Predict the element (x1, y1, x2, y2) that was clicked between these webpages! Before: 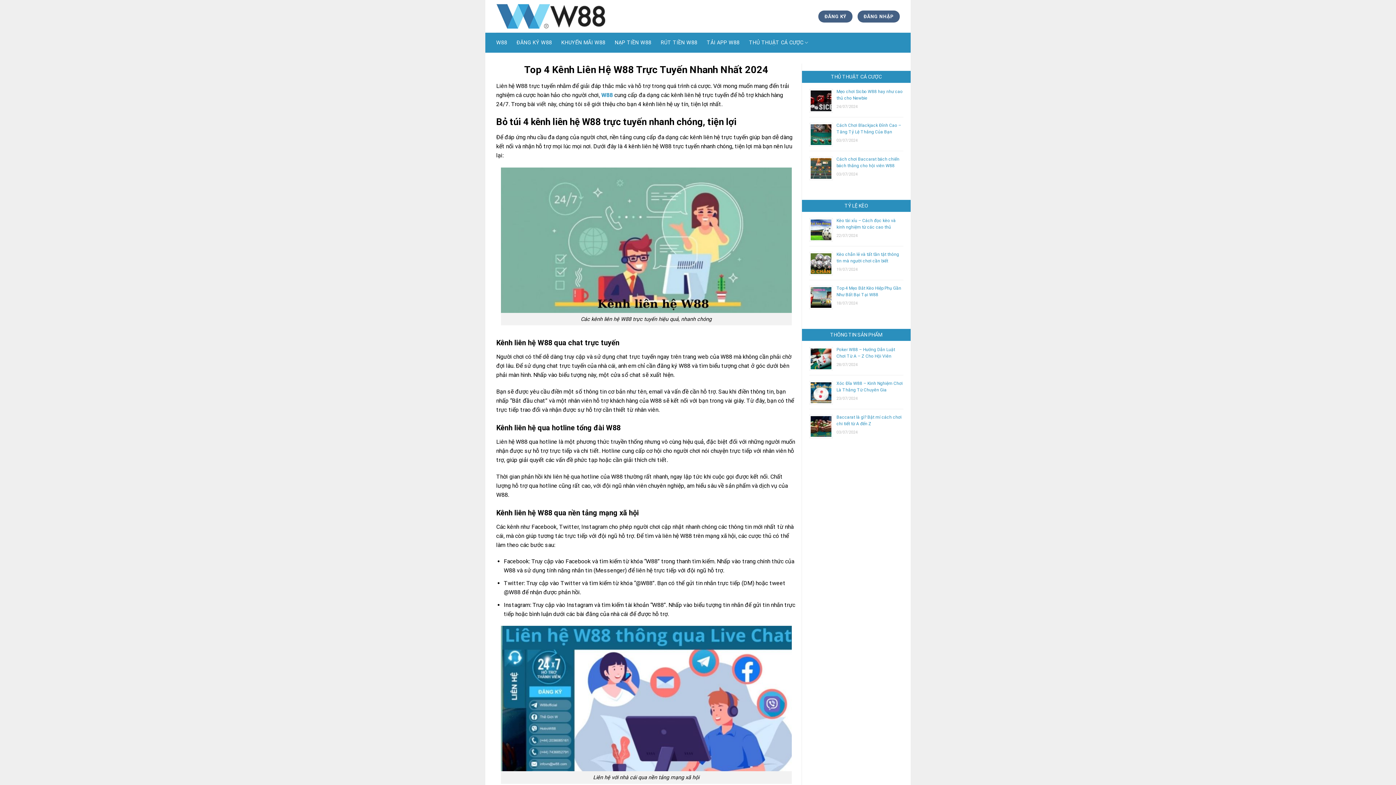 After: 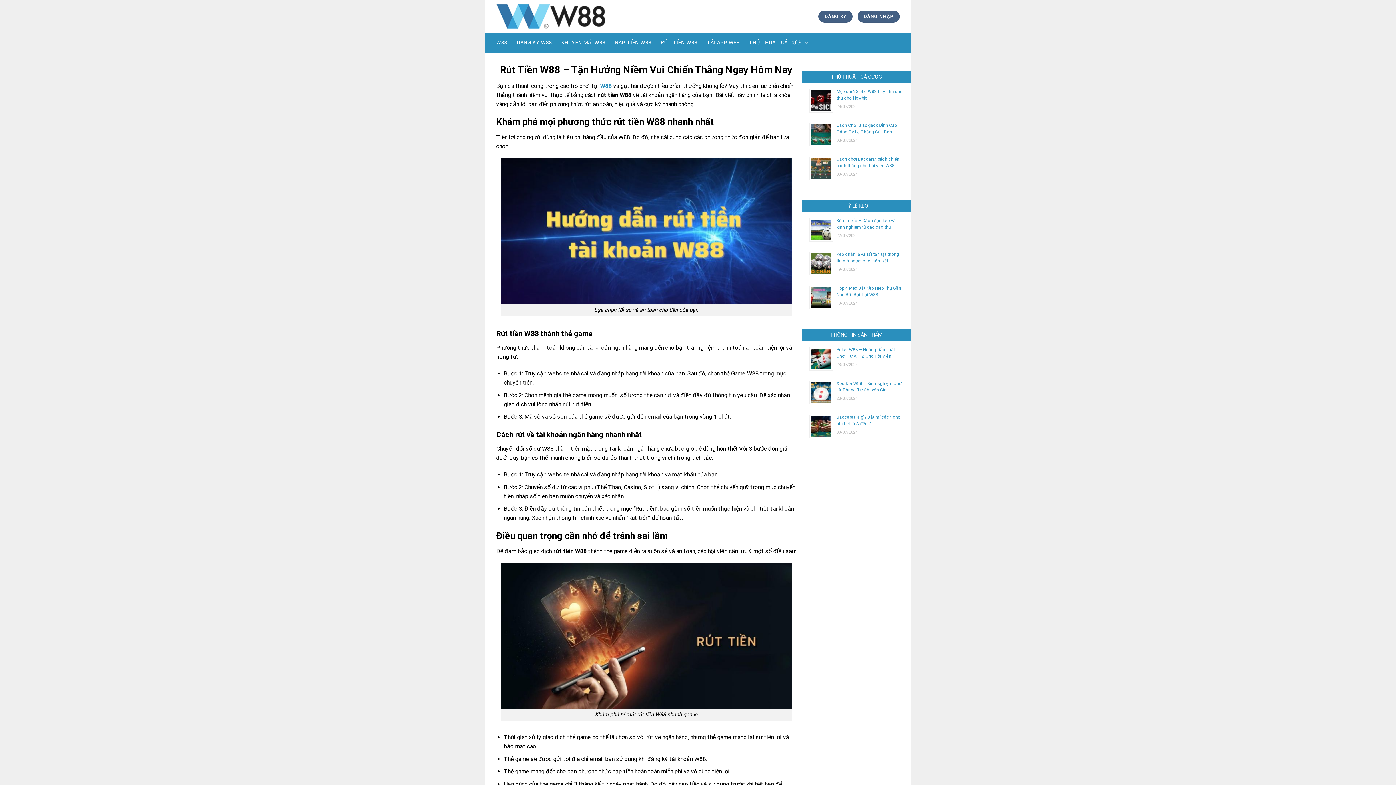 Action: bbox: (660, 36, 697, 49) label: RÚT TIỀN W88